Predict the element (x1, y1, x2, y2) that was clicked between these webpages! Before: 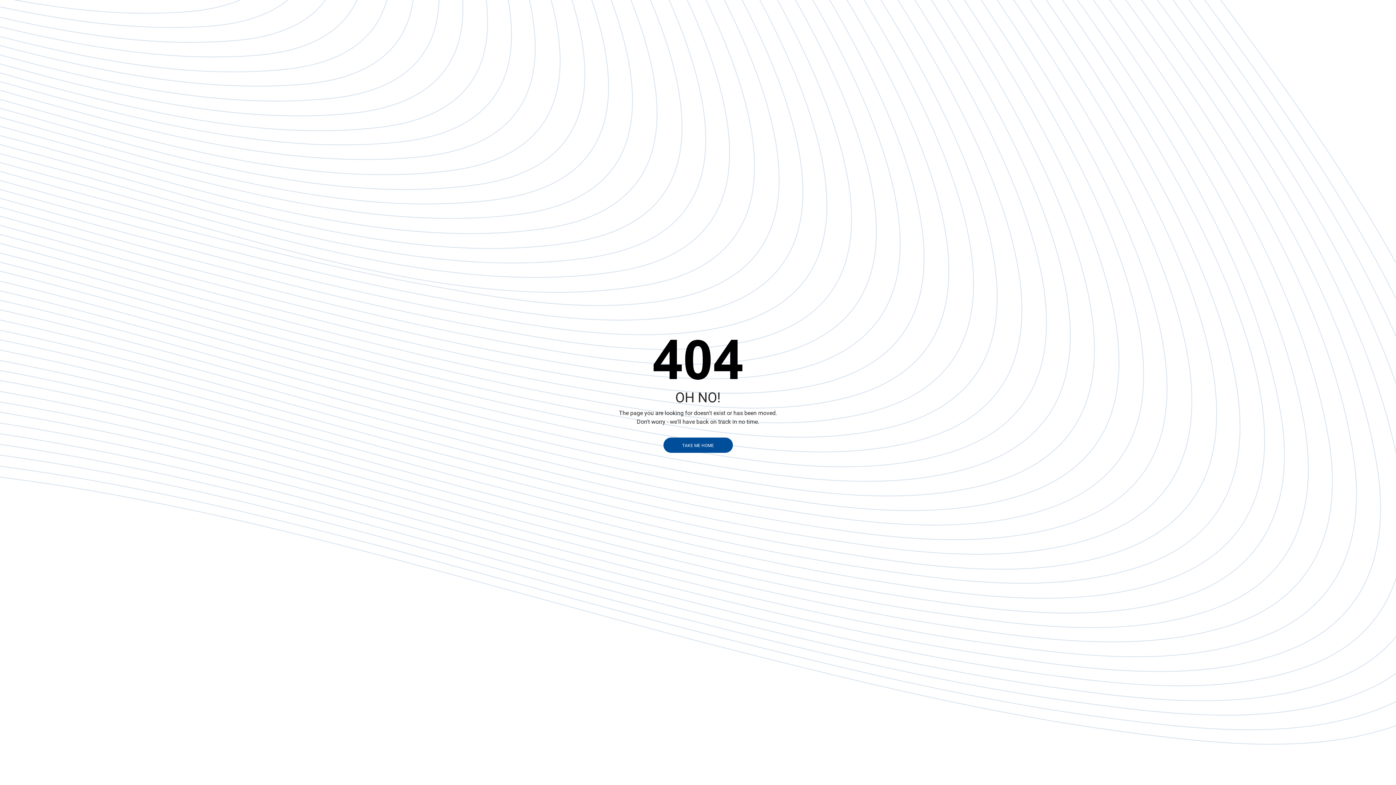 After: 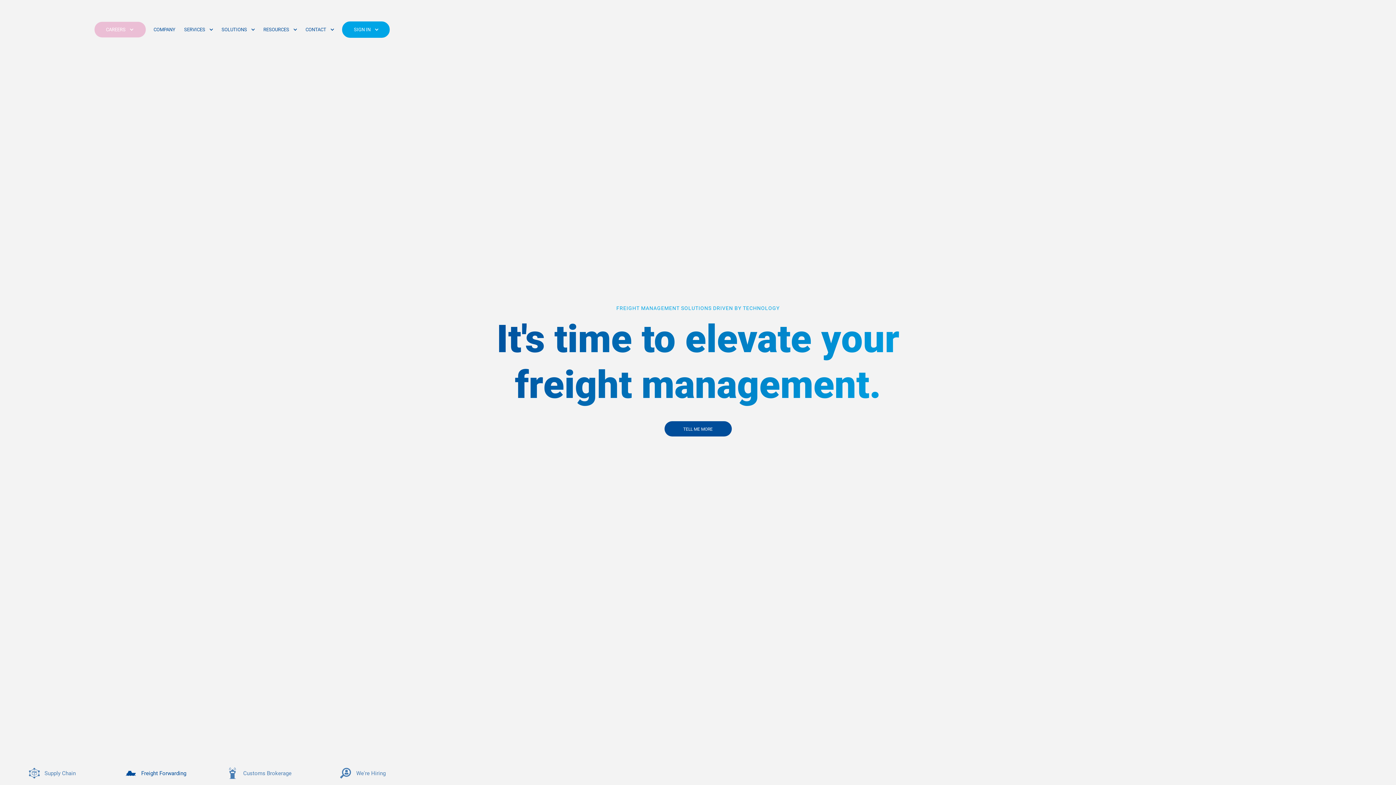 Action: label: TAKE ME HOME bbox: (663, 437, 732, 452)